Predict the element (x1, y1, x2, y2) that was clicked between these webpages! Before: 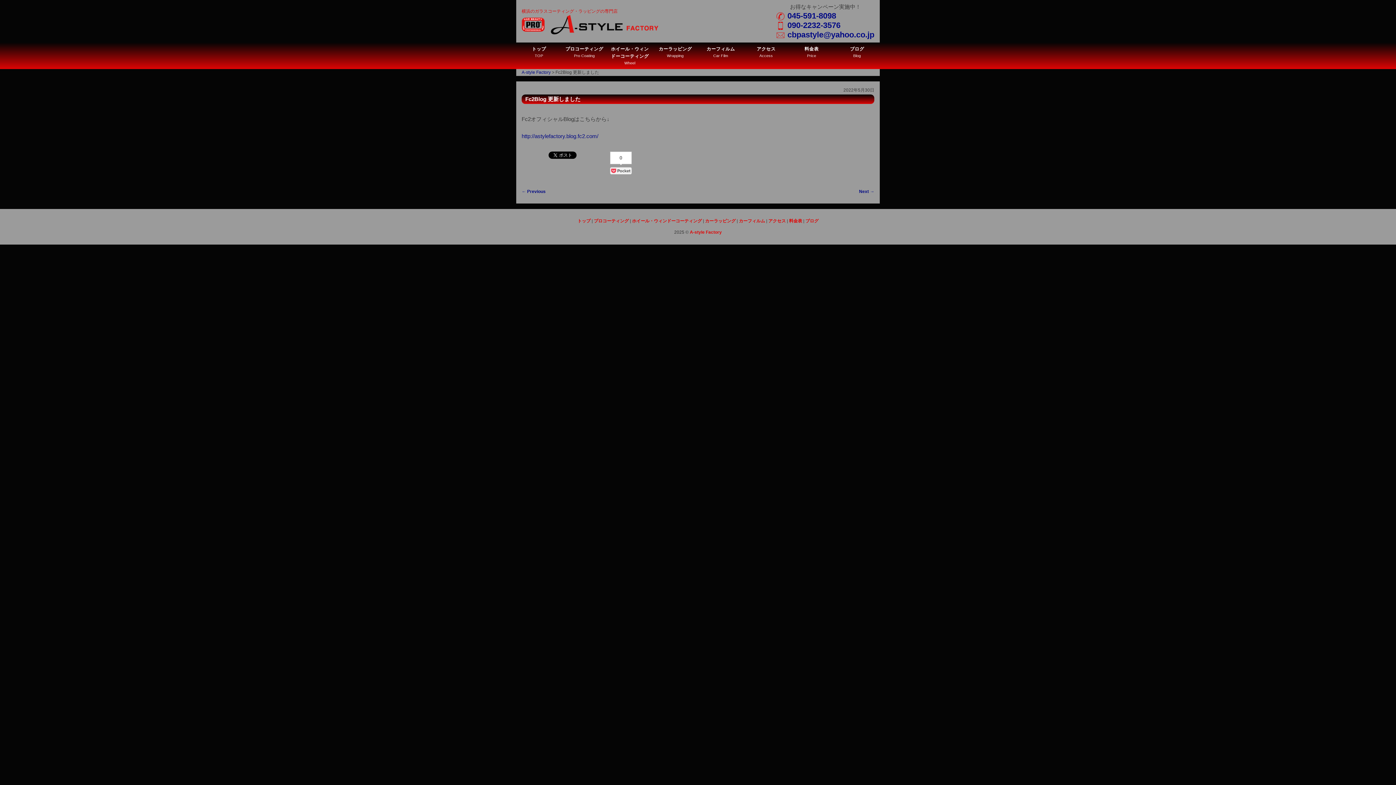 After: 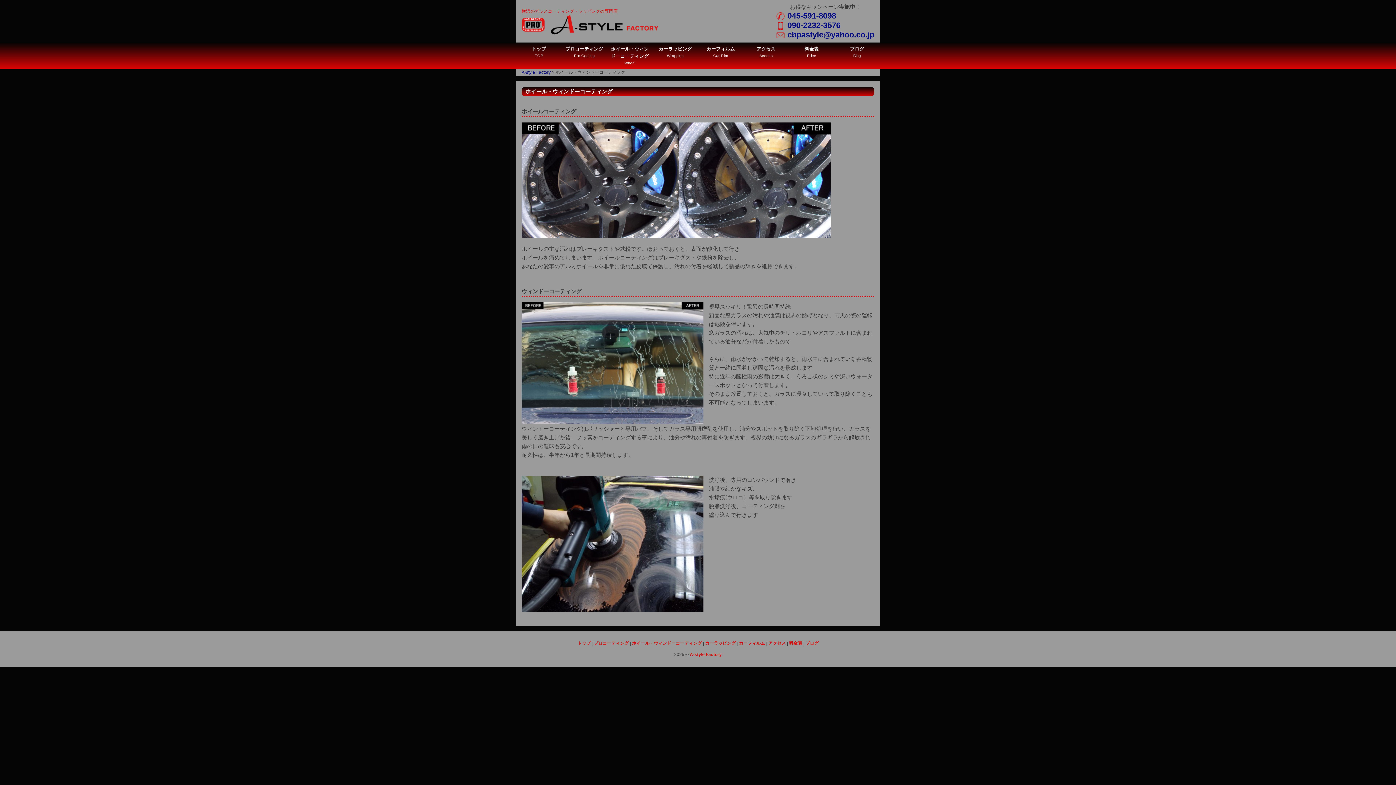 Action: bbox: (632, 218, 703, 223) label: ホイール・ウィンドーコーティング 